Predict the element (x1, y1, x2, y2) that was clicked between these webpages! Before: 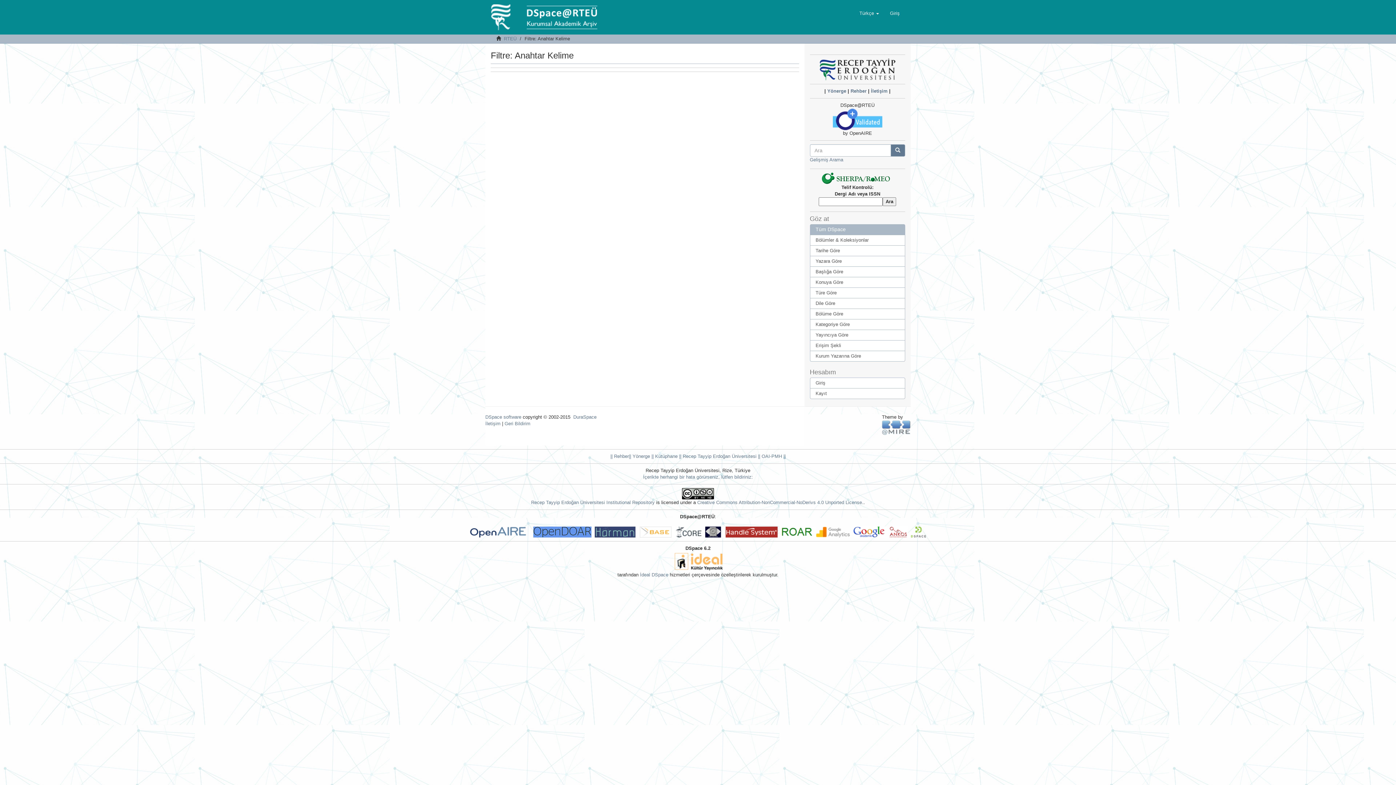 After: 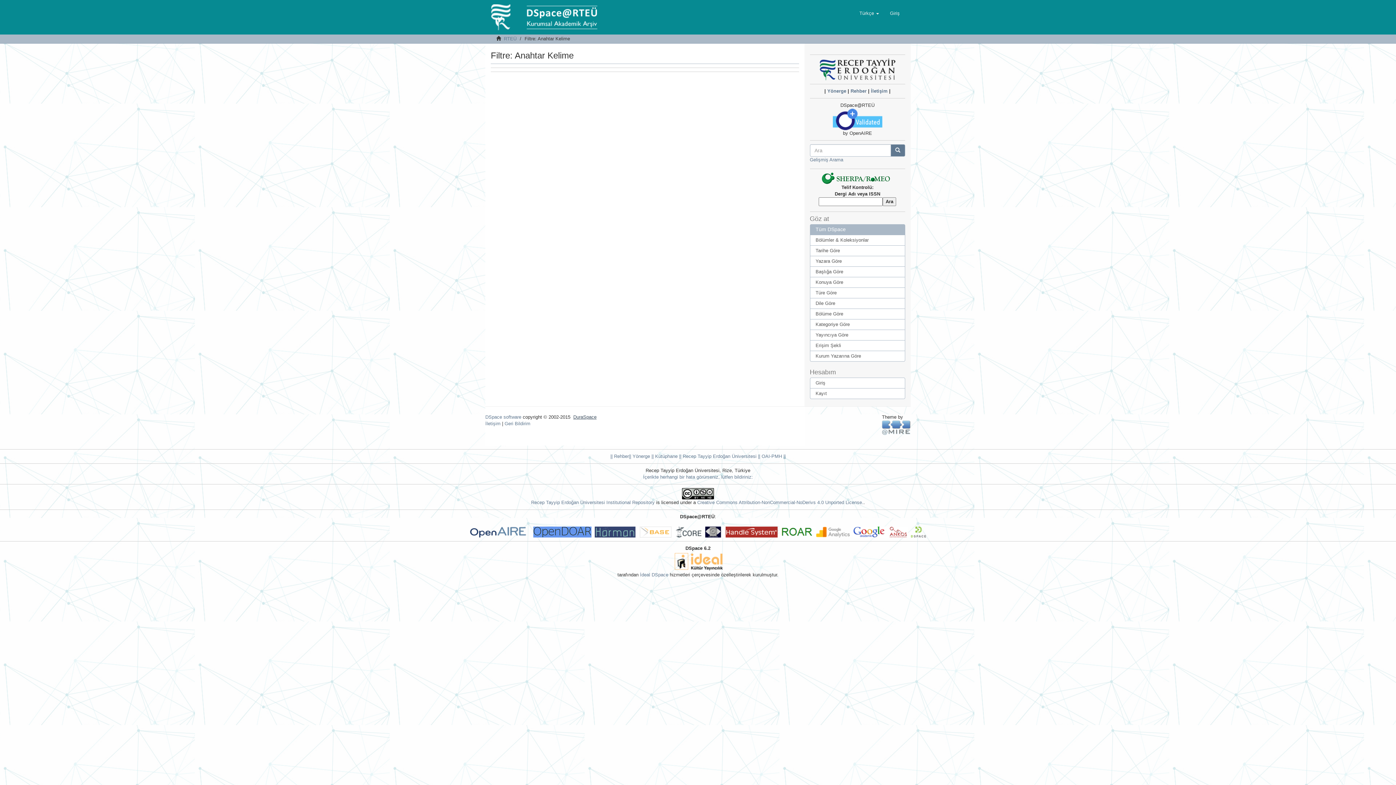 Action: label: DuraSpace bbox: (573, 414, 596, 420)